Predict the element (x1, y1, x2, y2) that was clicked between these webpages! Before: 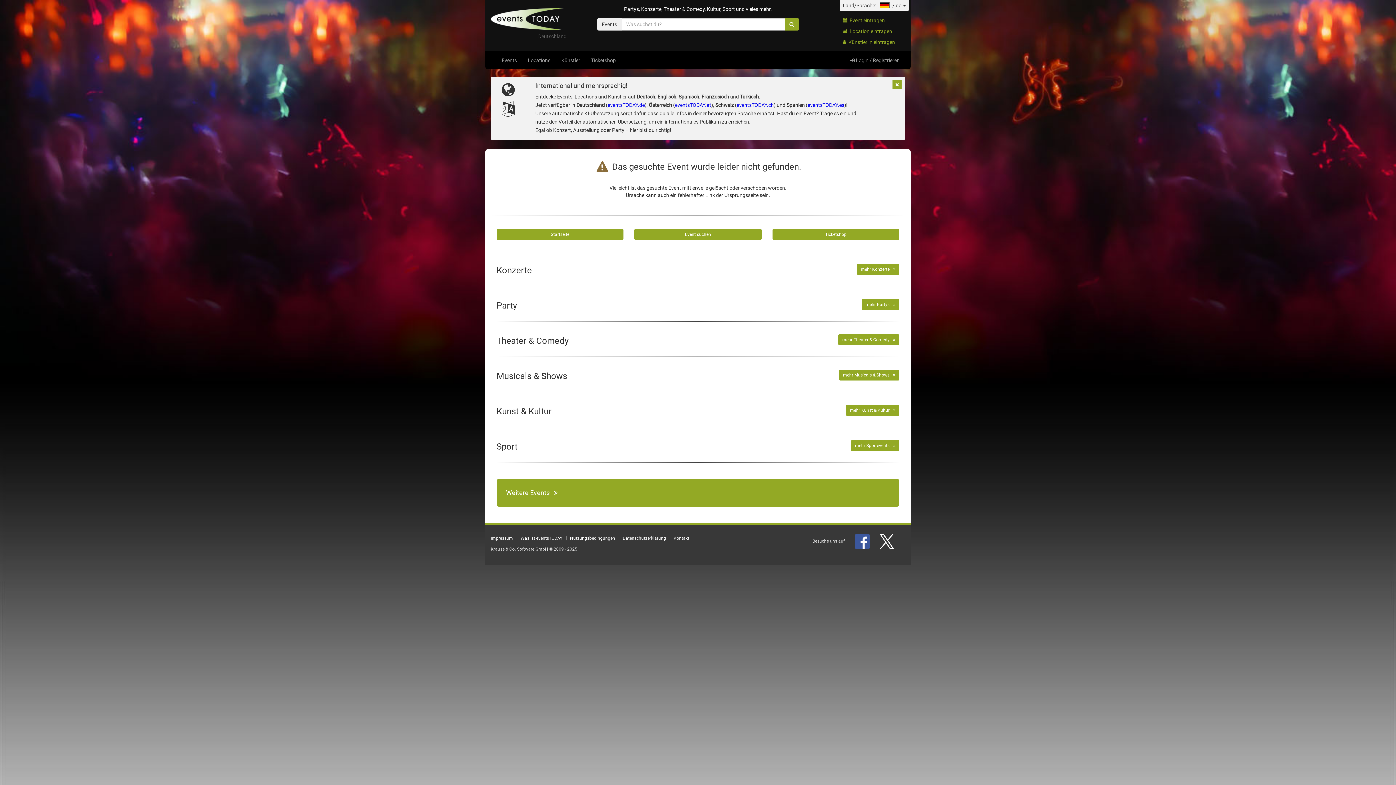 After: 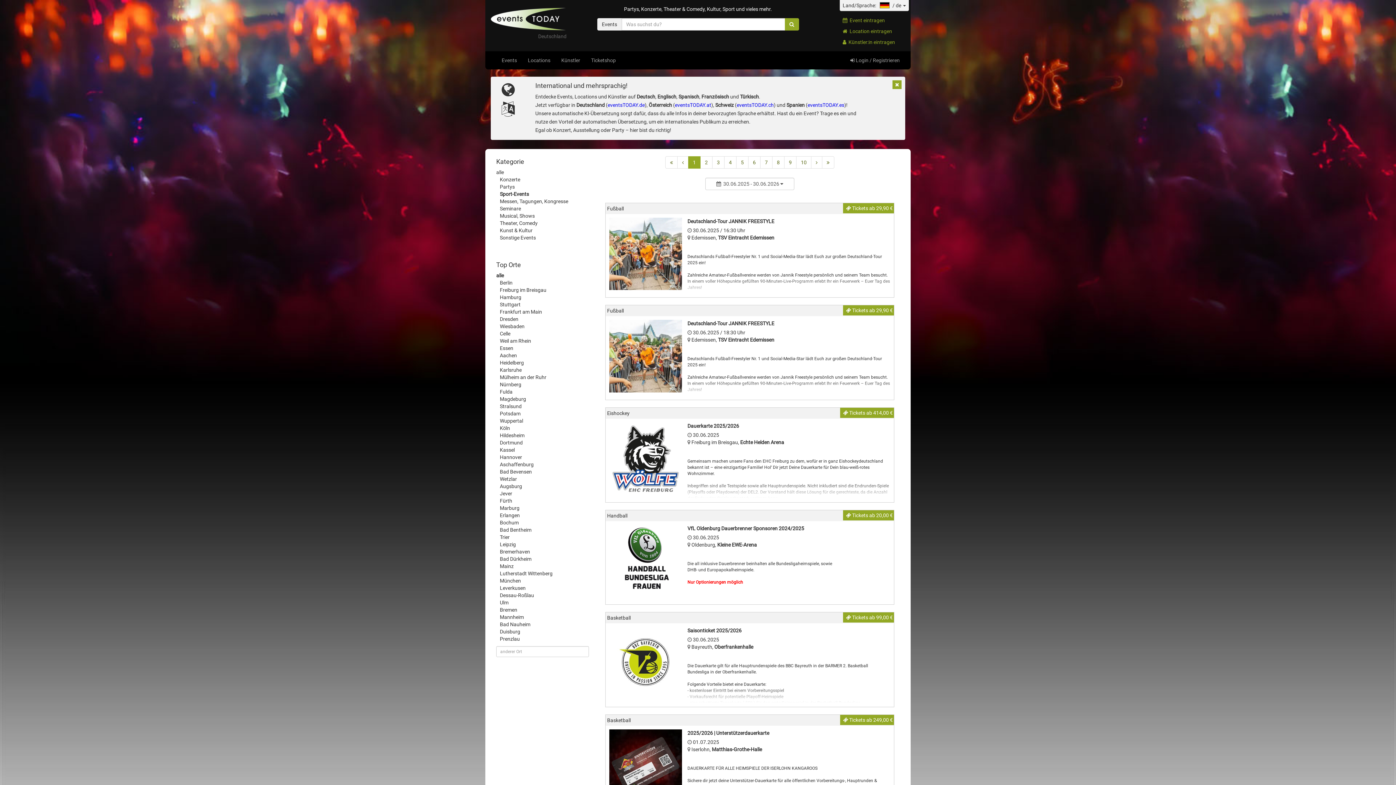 Action: label: mehr Sportevents    bbox: (851, 440, 899, 451)